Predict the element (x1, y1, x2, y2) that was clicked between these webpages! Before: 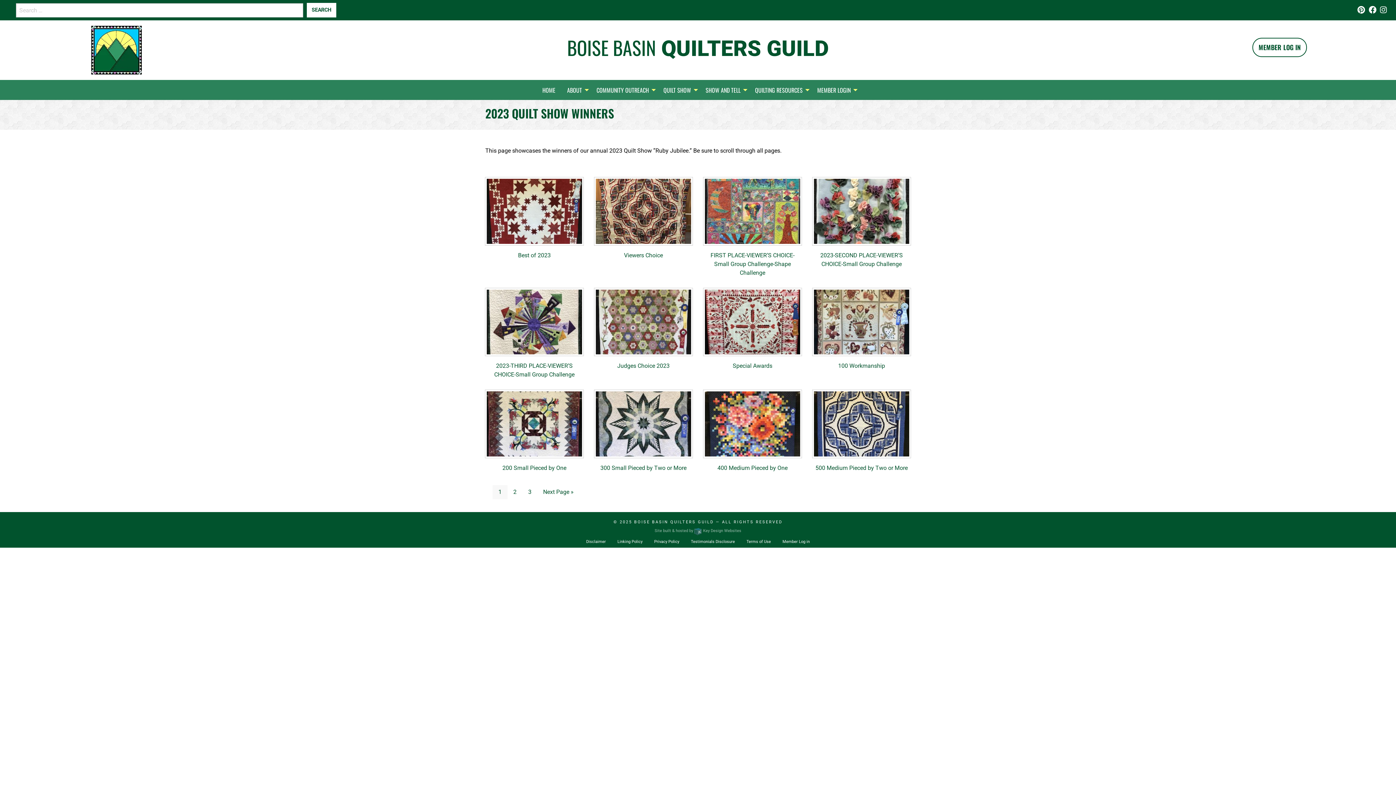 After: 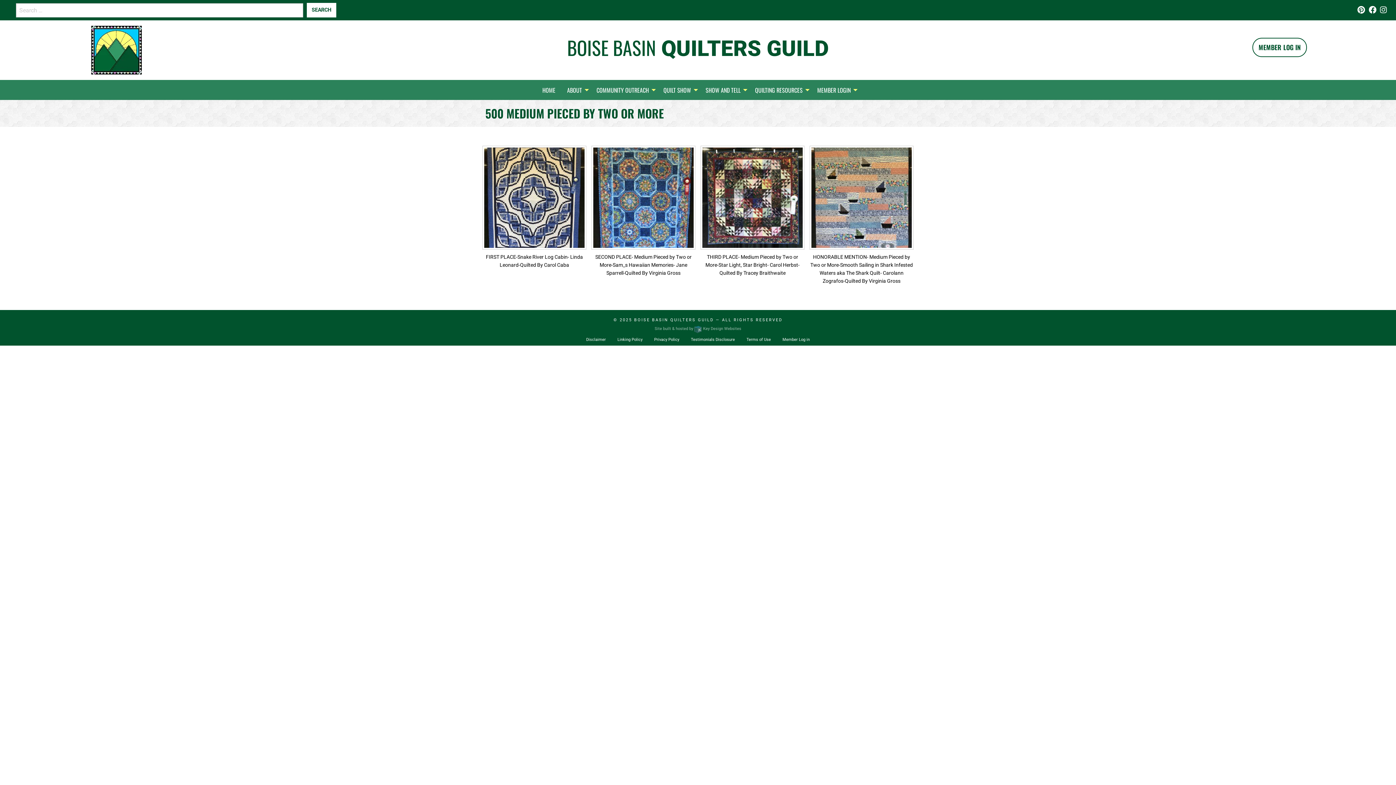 Action: label: 500 Medium Pieced by Two or More bbox: (815, 464, 908, 471)